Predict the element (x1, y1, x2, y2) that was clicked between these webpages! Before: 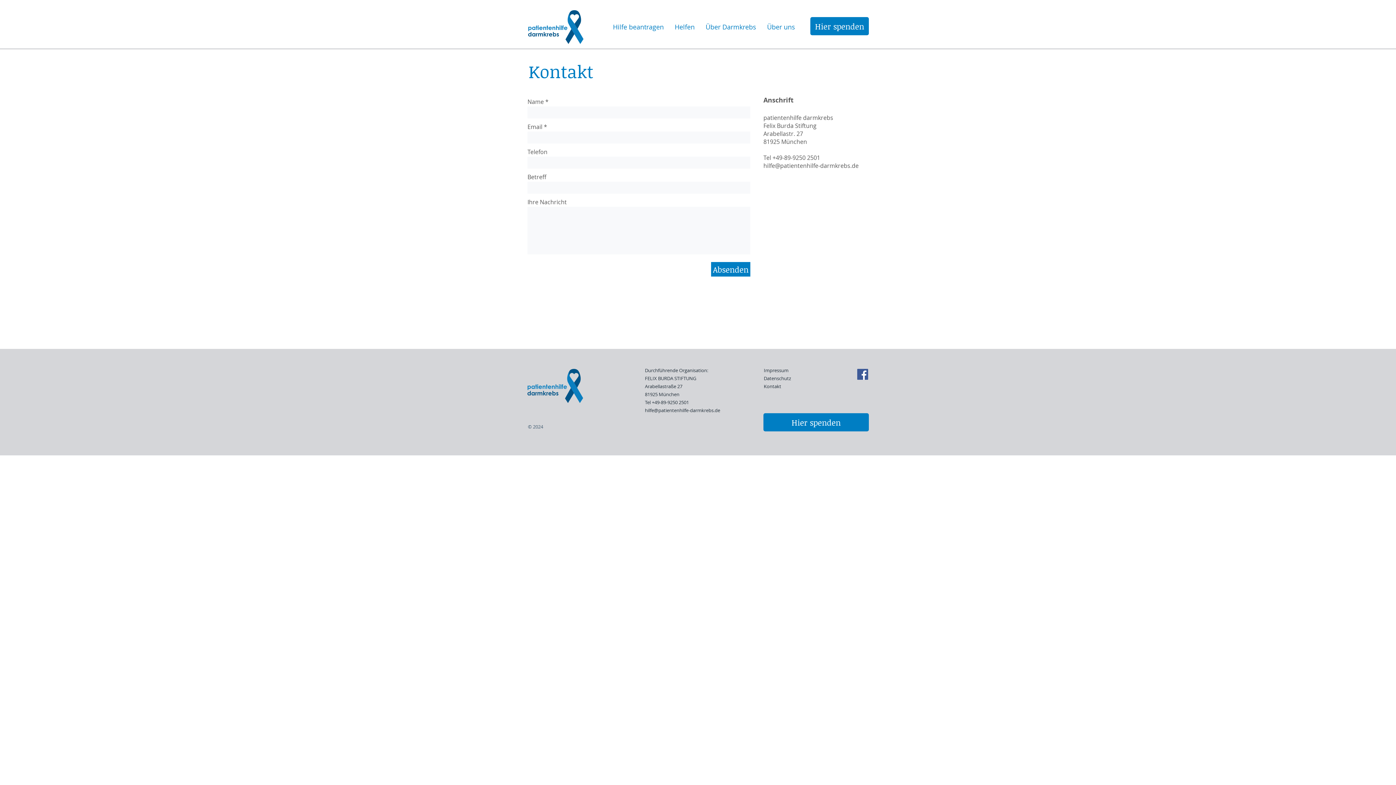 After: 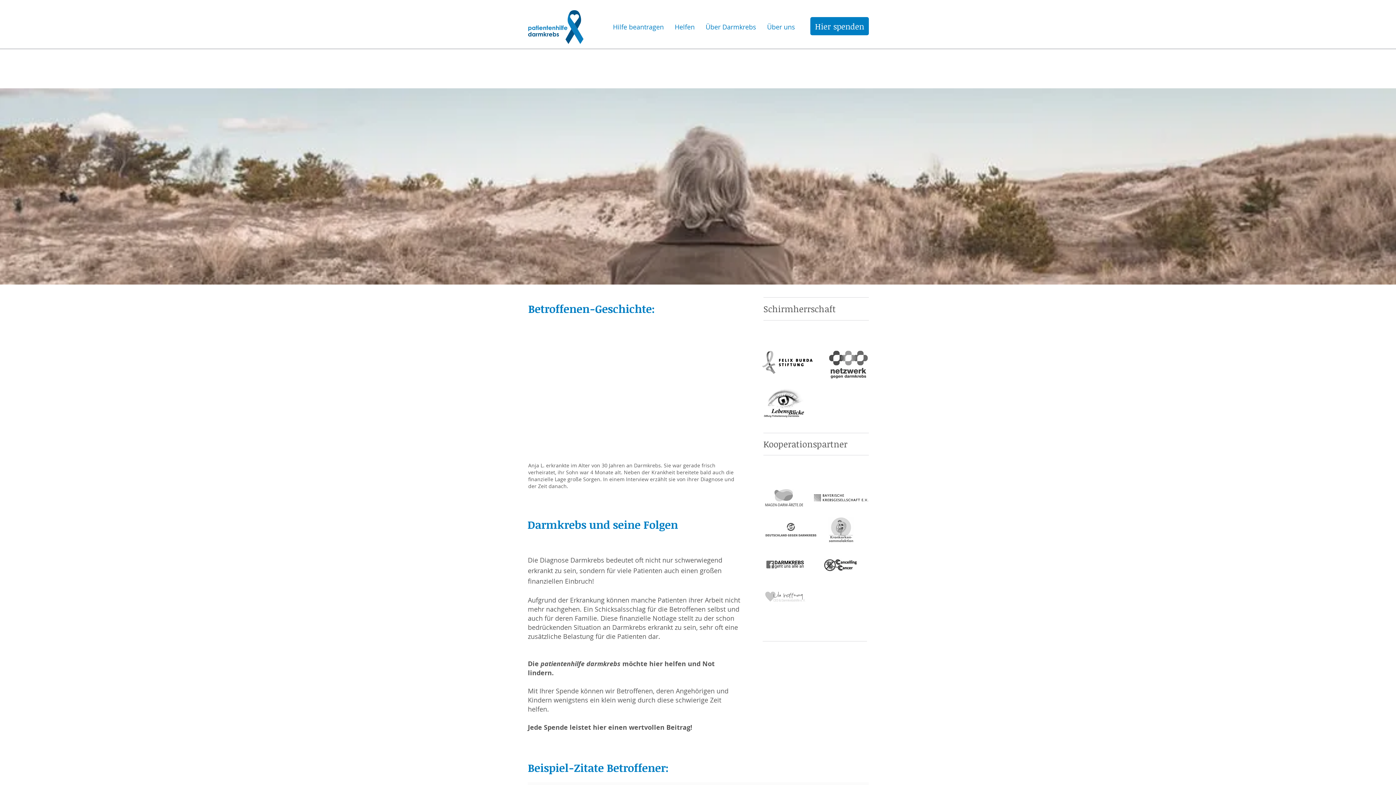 Action: bbox: (526, 10, 583, 44)